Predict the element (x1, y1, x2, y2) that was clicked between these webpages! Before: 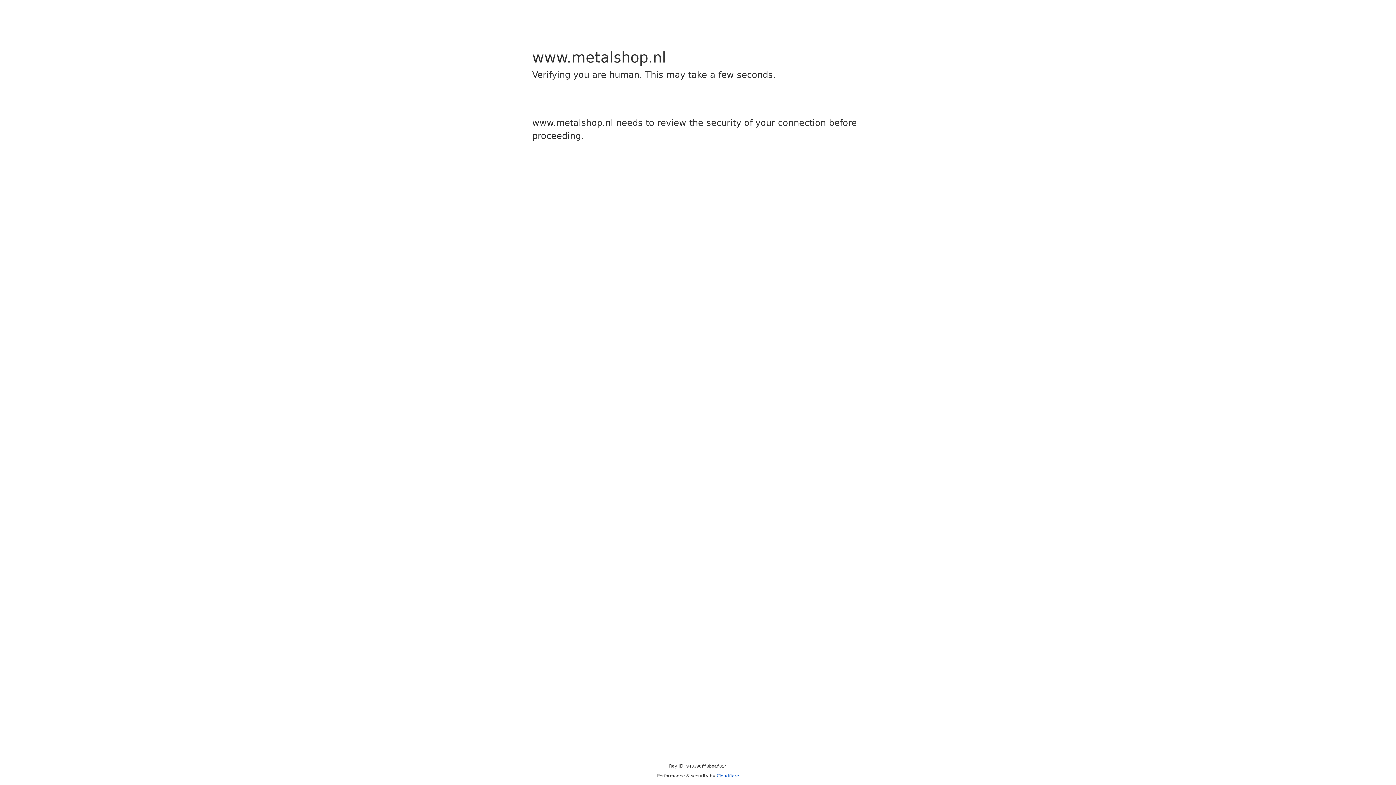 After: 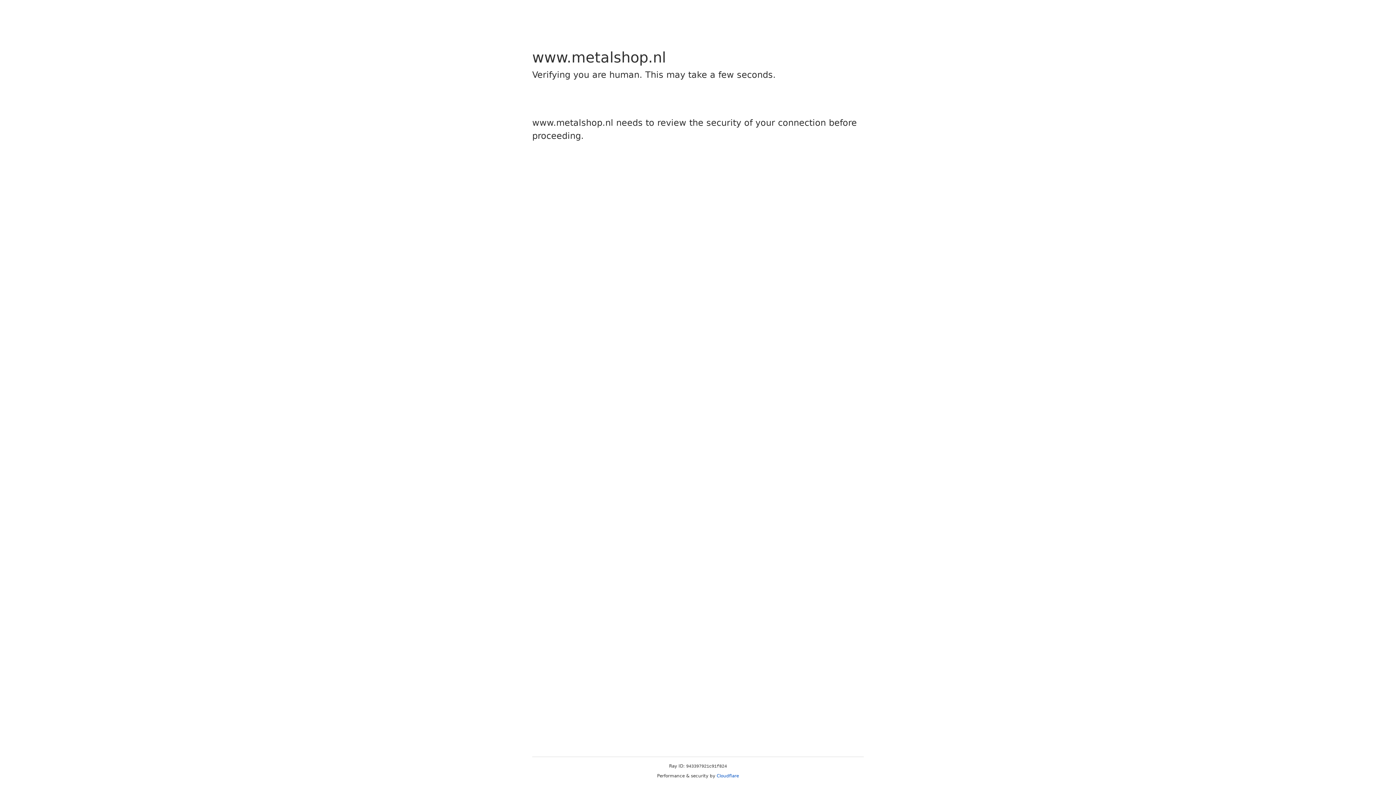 Action: label: Cloudflare bbox: (716, 773, 739, 778)